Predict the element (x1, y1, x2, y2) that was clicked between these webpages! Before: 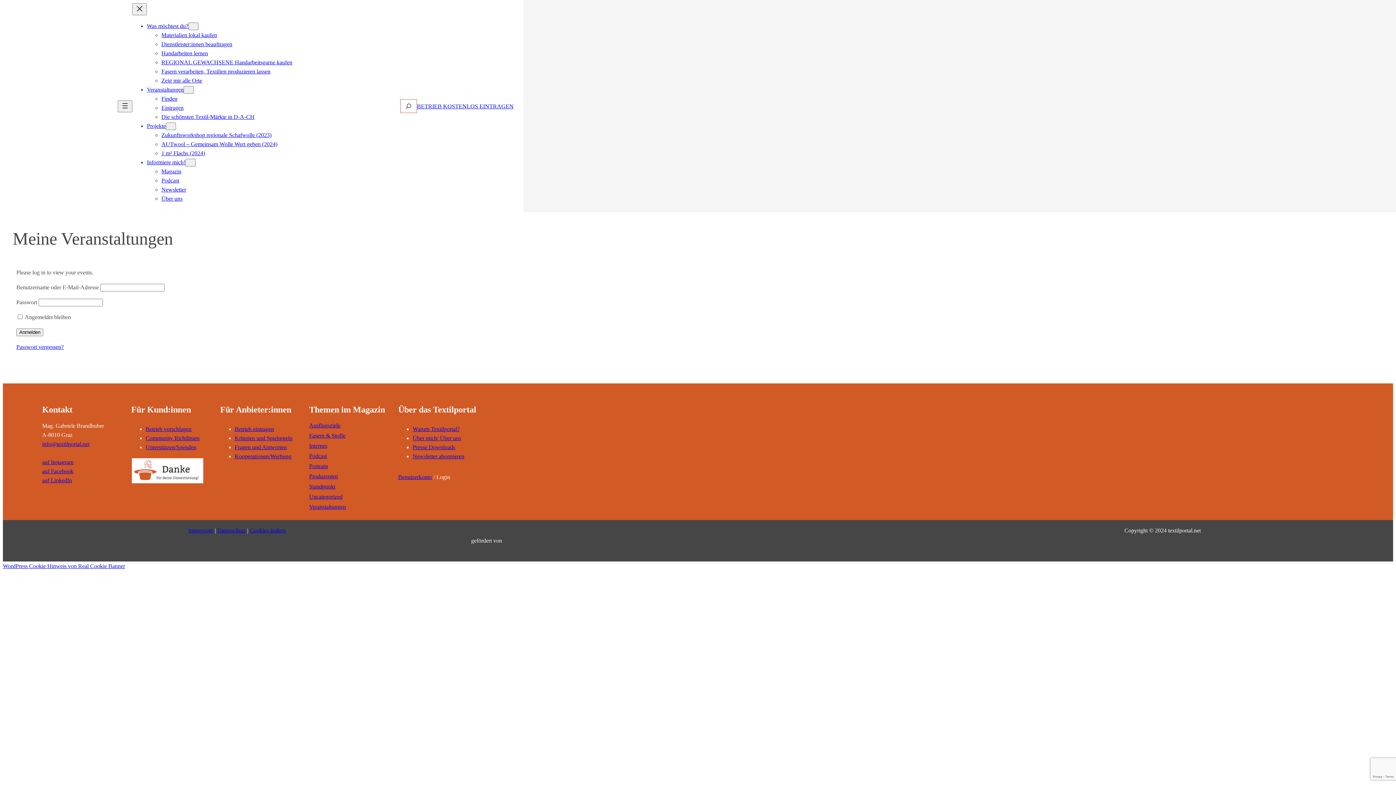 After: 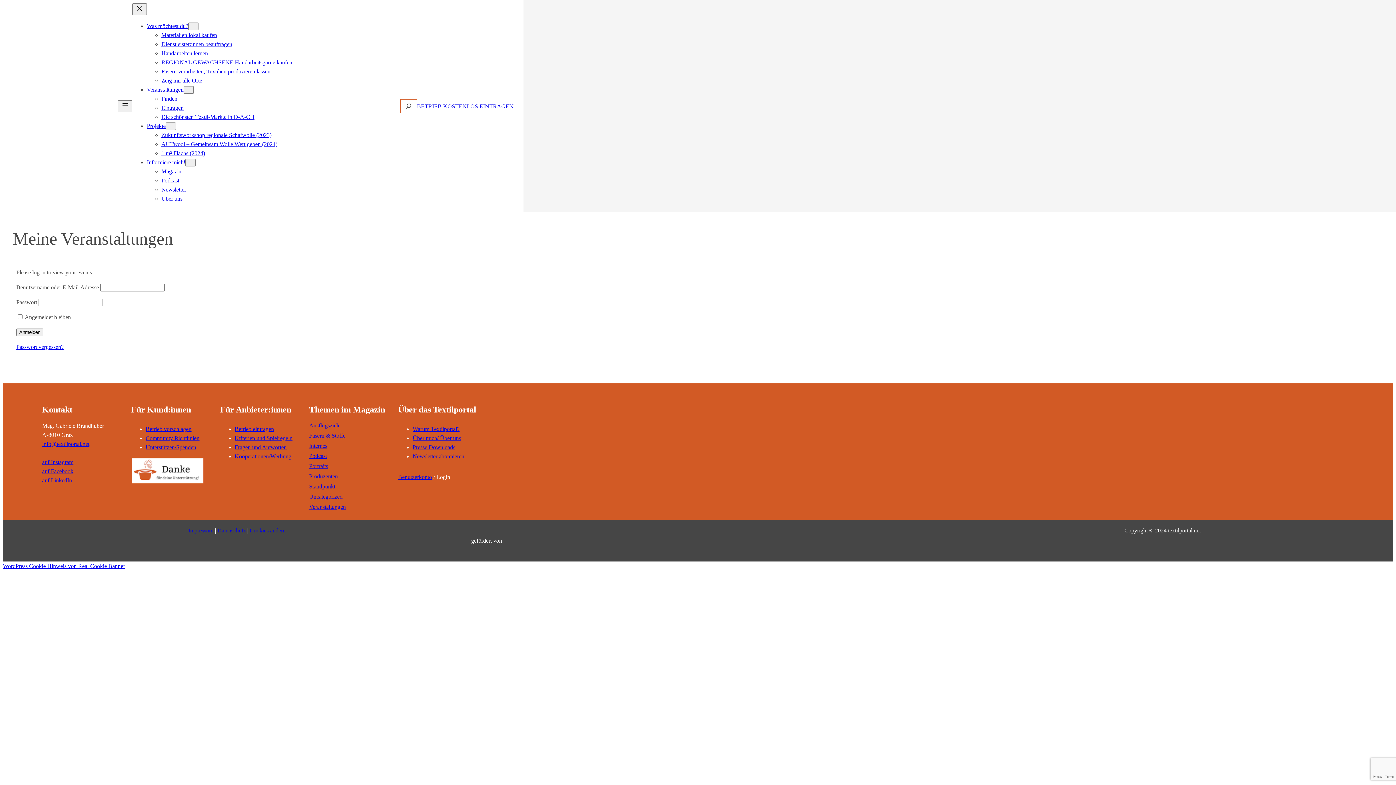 Action: label: auf Facebook bbox: (42, 468, 73, 474)